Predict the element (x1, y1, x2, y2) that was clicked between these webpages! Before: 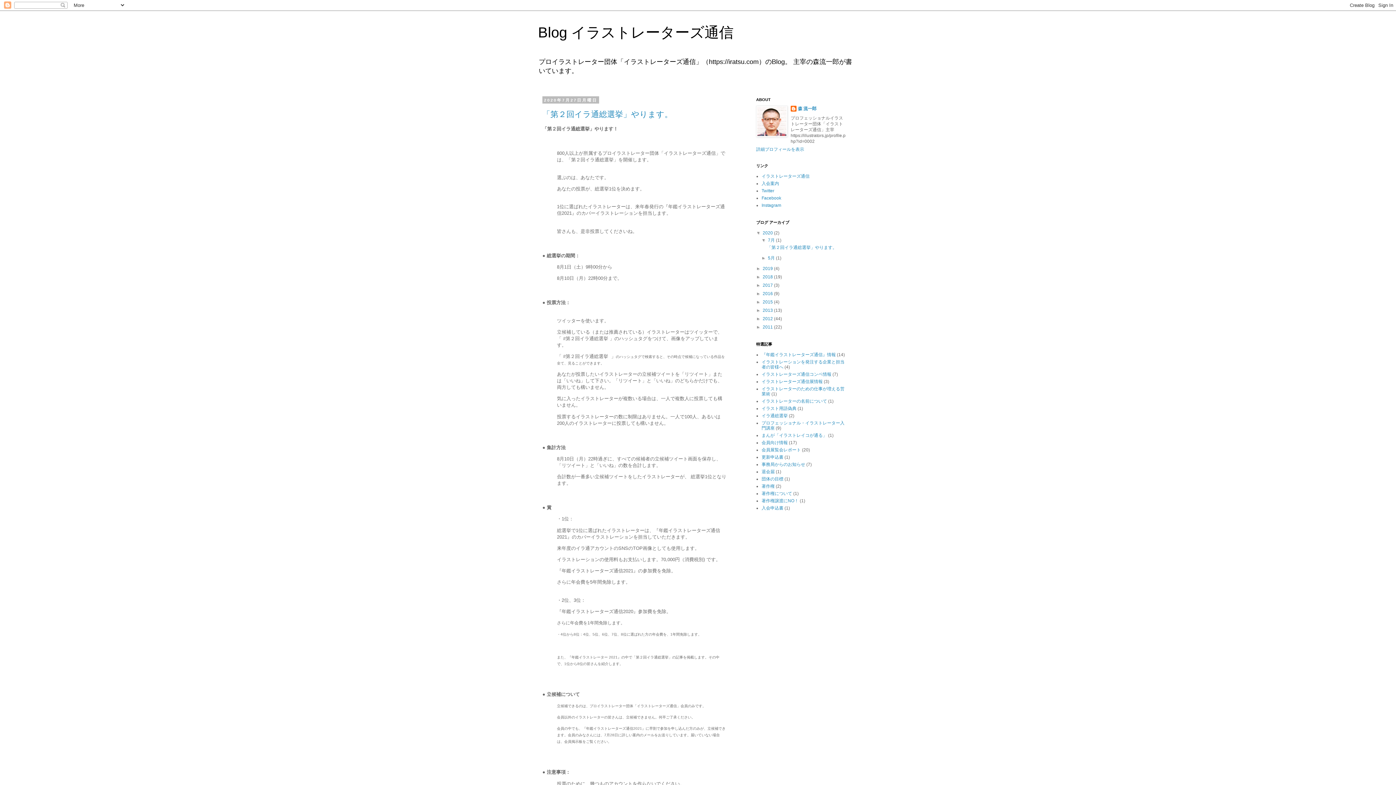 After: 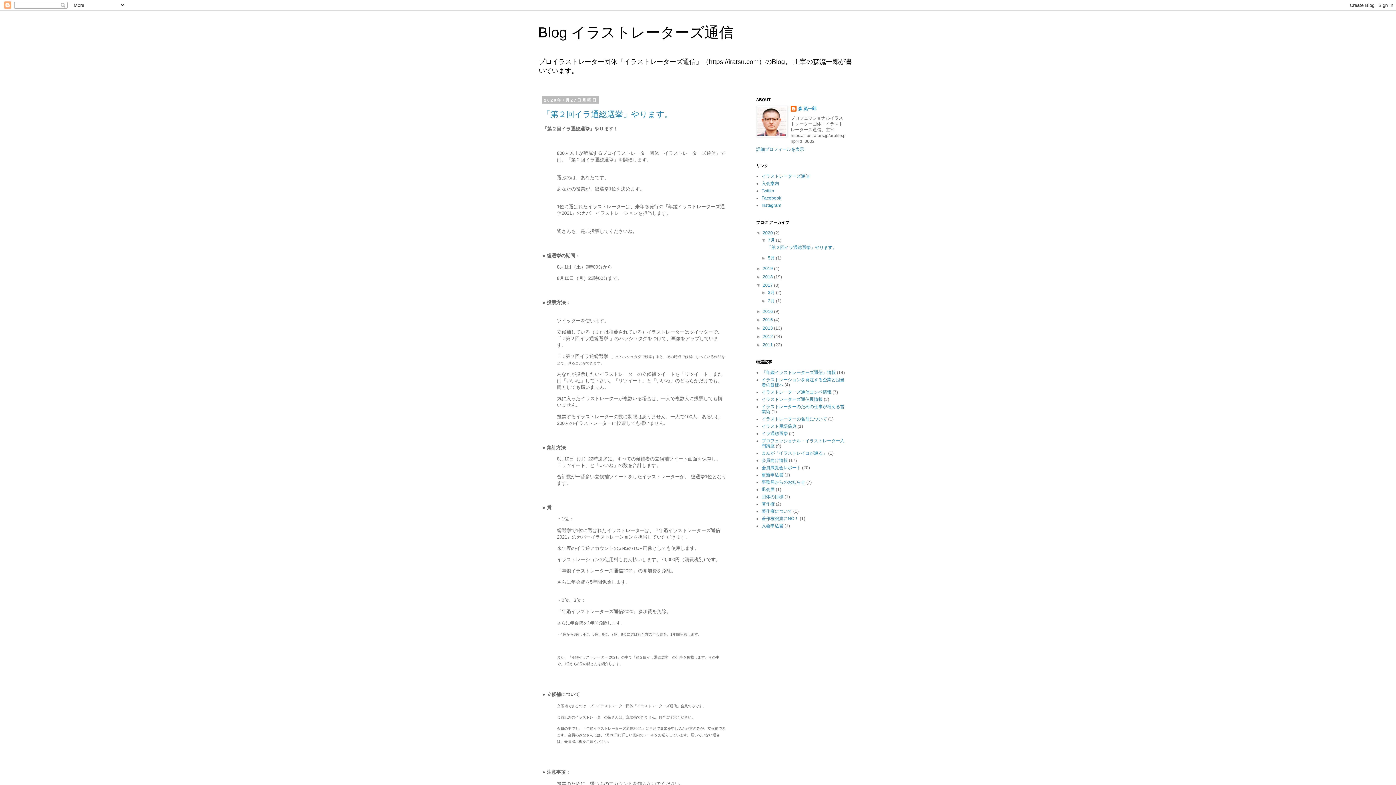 Action: label: ►   bbox: (756, 282, 762, 288)